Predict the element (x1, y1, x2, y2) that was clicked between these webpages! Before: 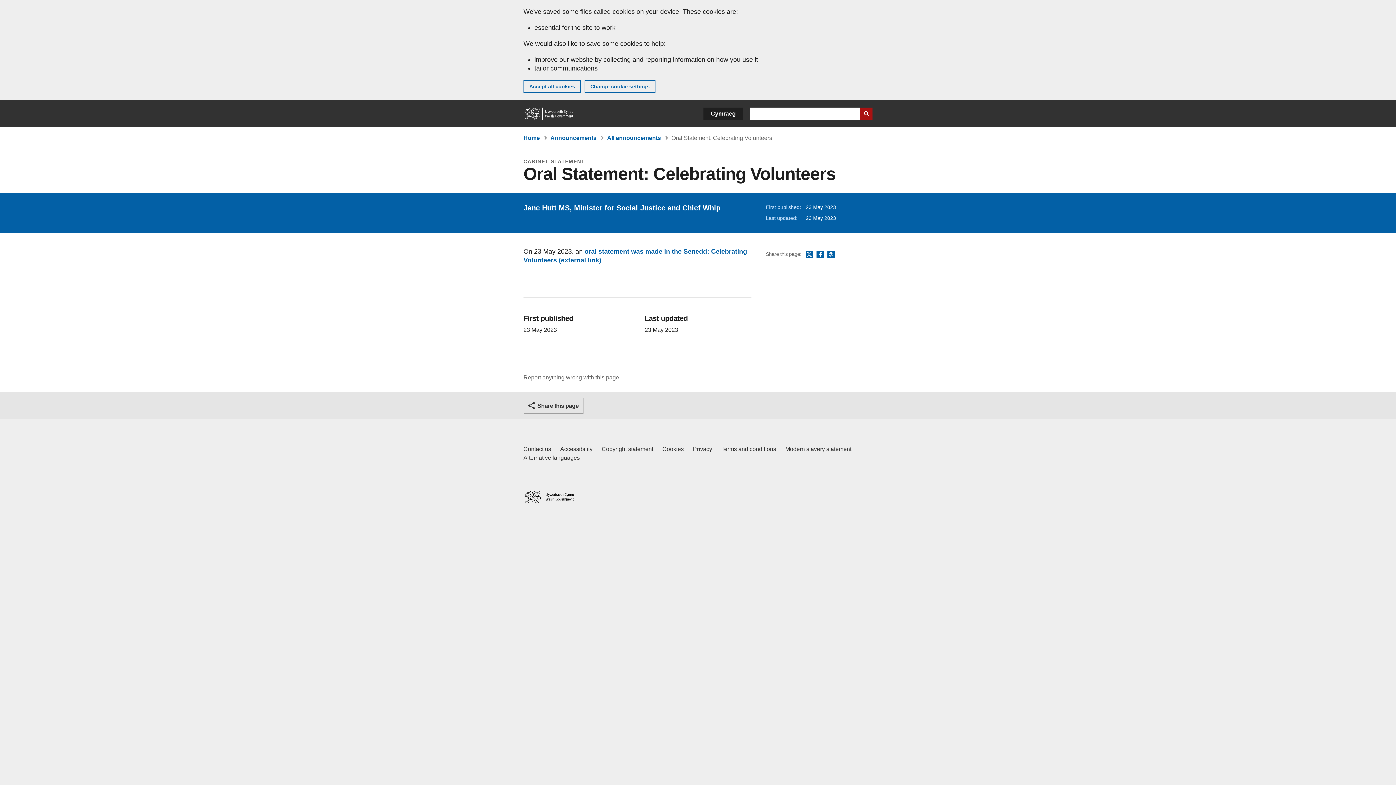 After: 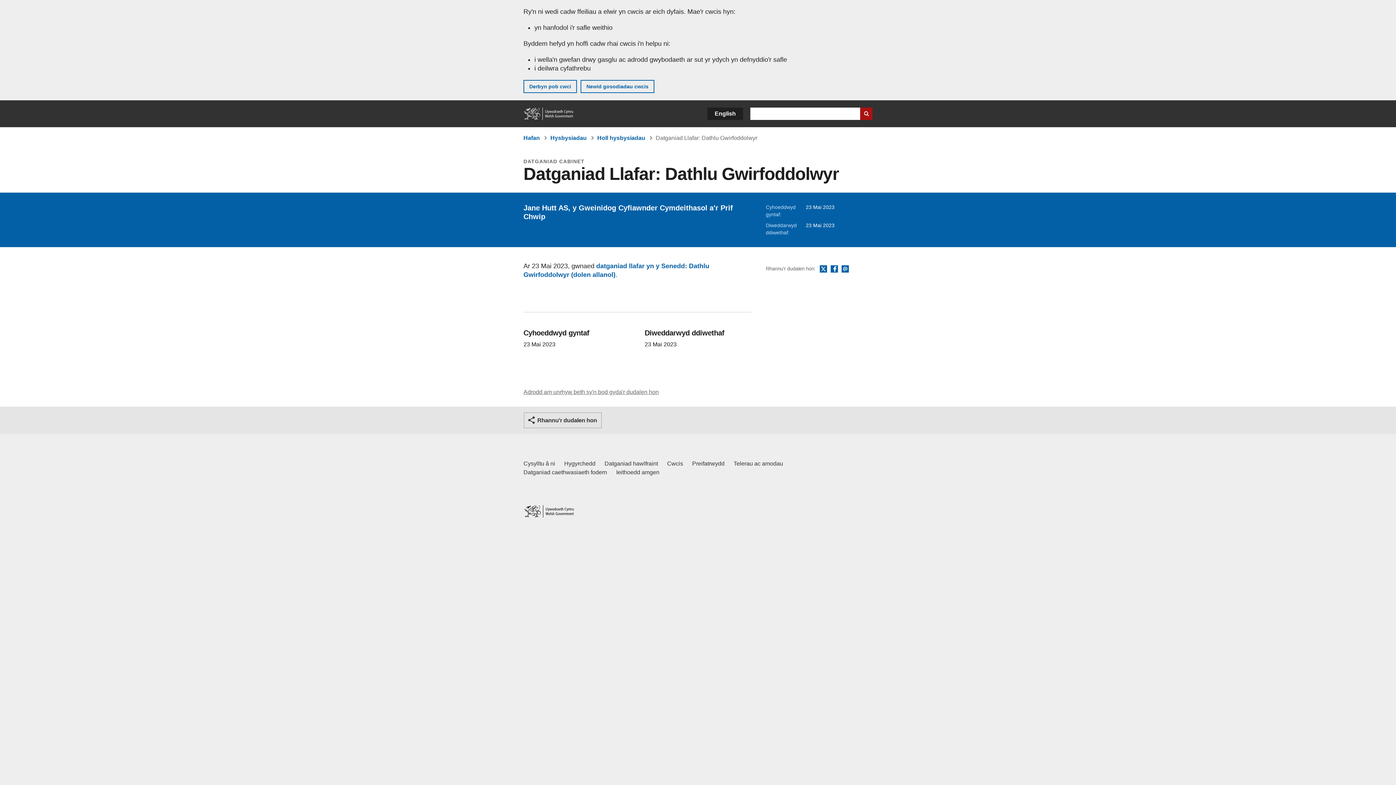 Action: bbox: (703, 107, 743, 120) label: Cymraeg